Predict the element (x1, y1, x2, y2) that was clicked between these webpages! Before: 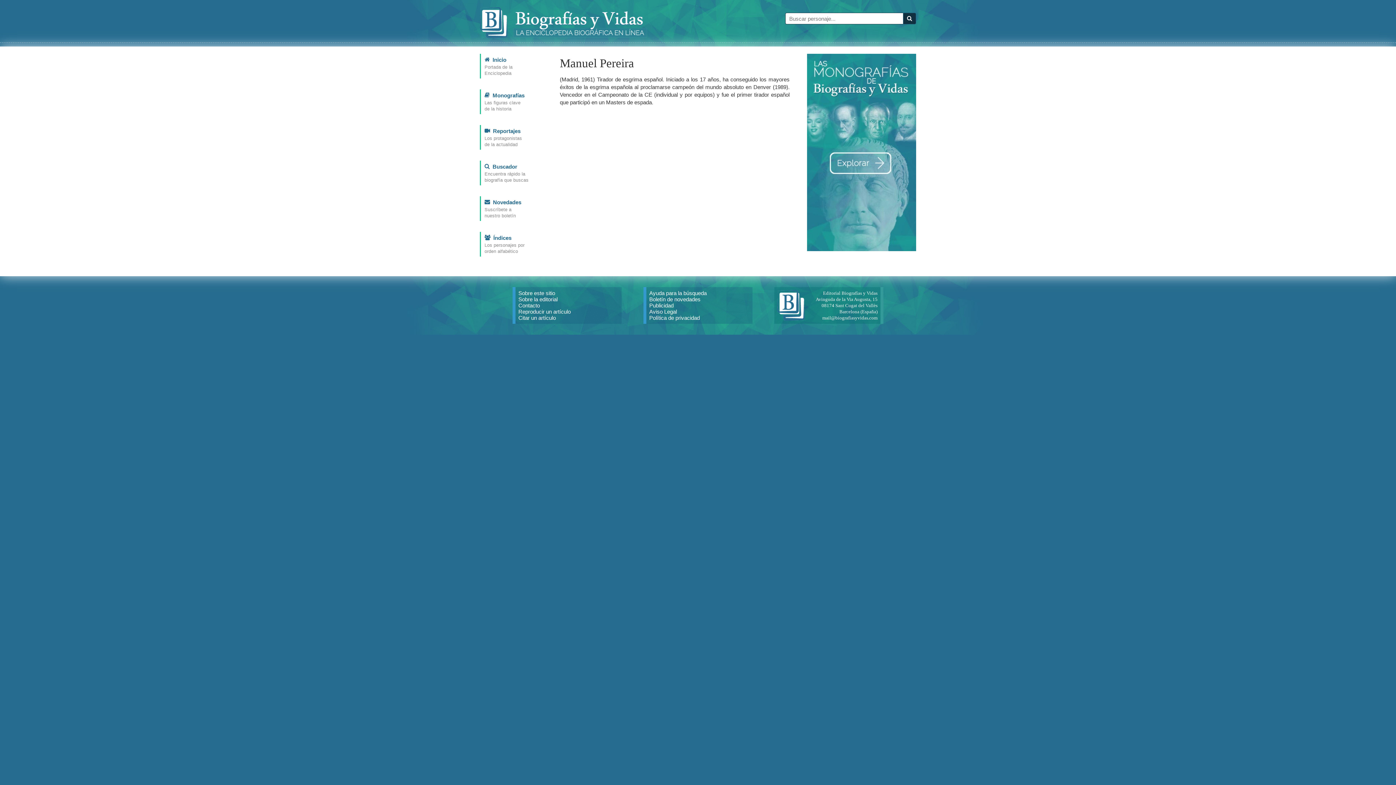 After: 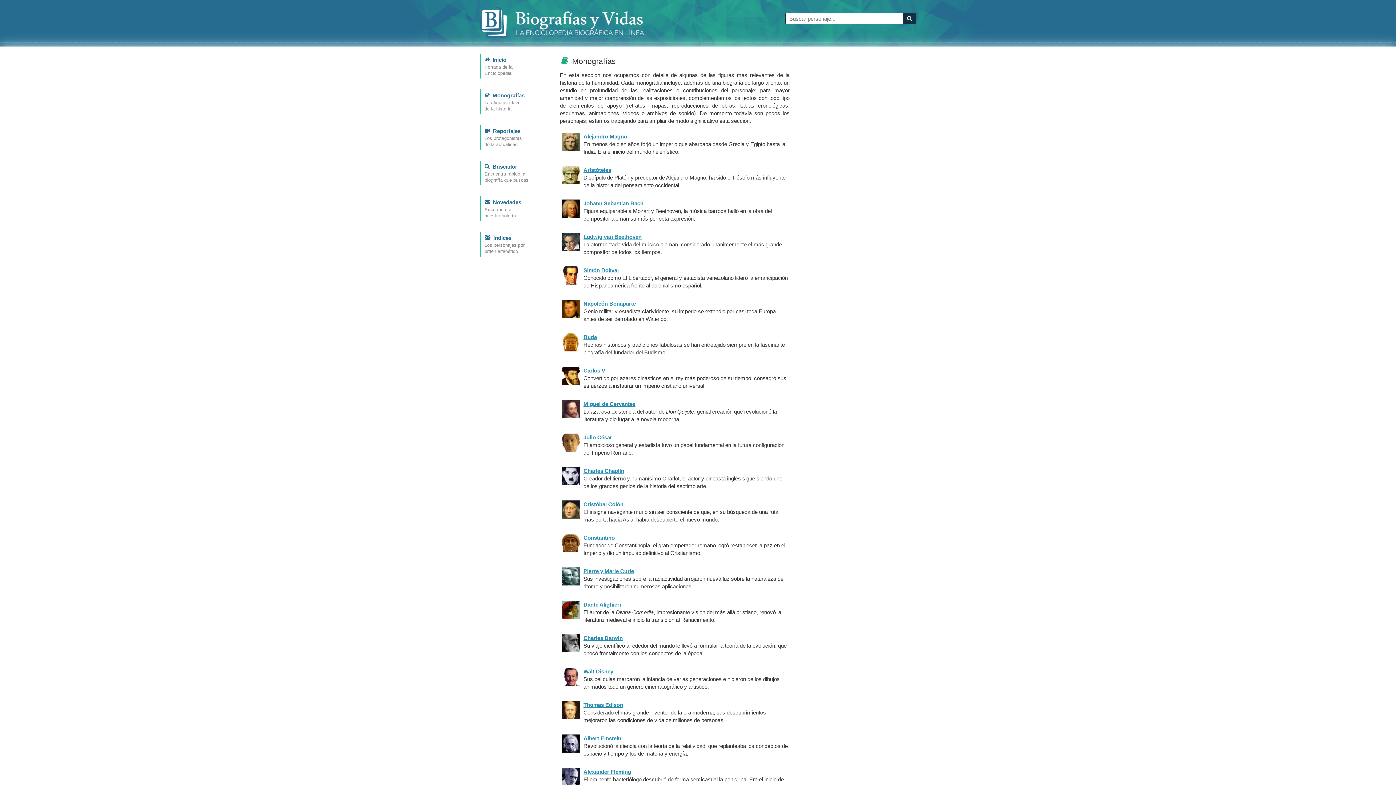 Action: bbox: (484, 91, 549, 112) label:  Monografías
Las figuras clave
de la historia